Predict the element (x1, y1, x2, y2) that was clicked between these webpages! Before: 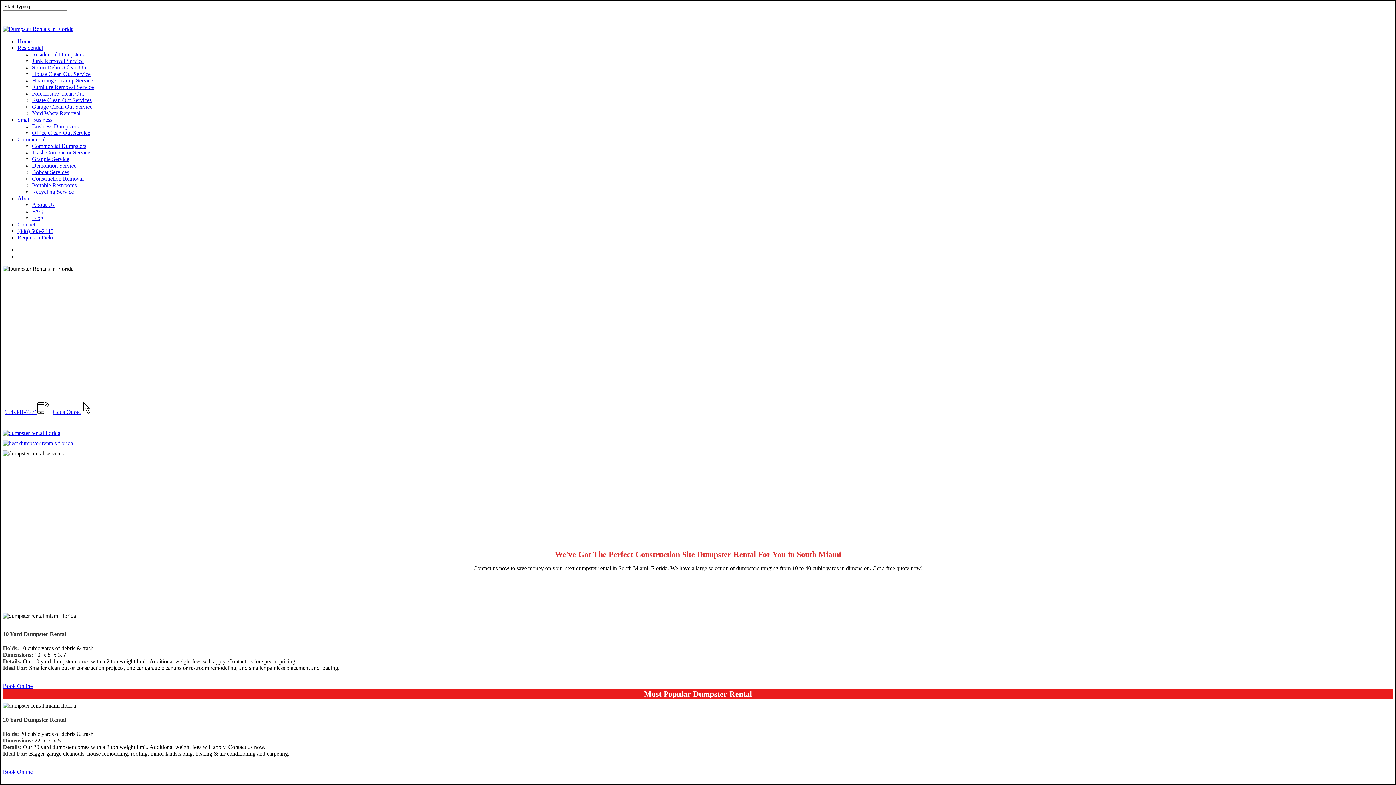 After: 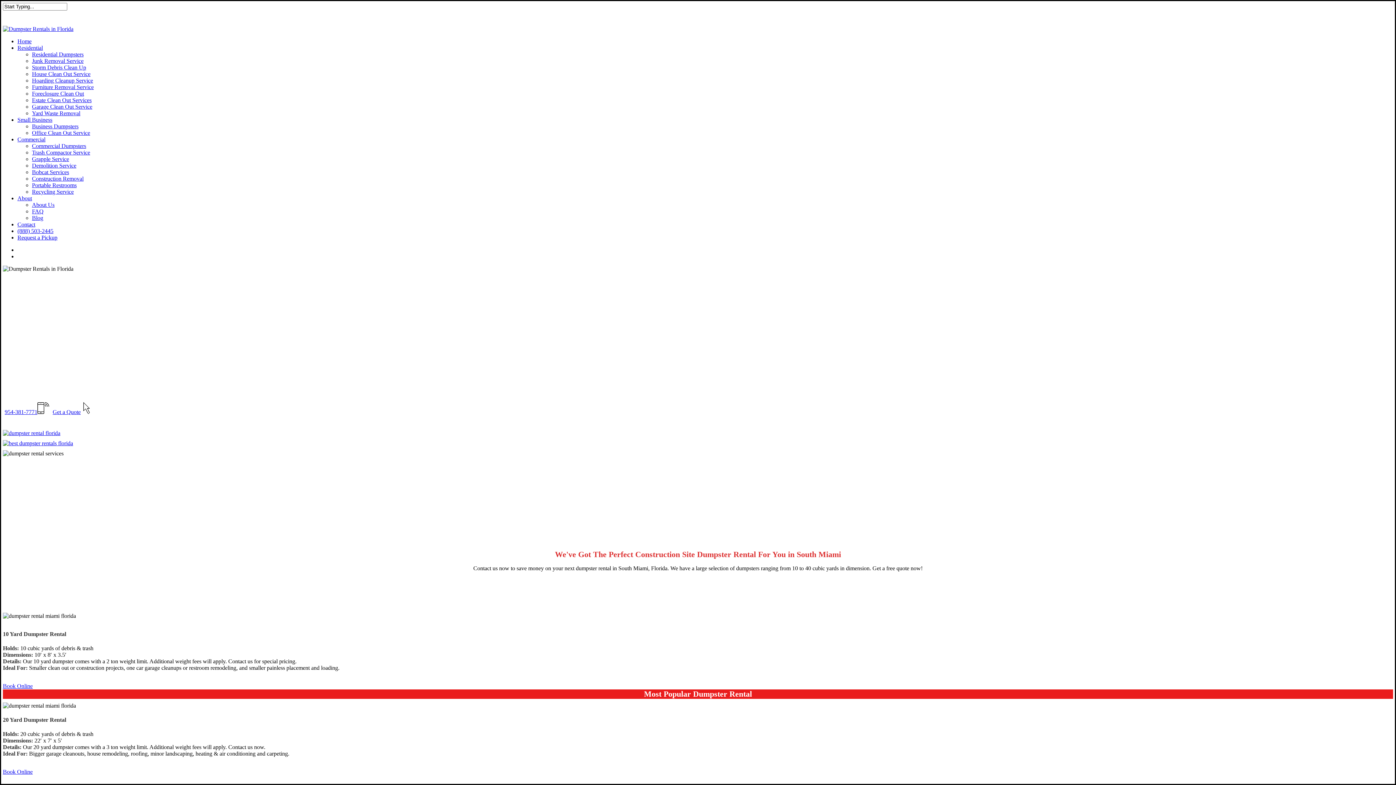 Action: label: Book Online bbox: (2, 683, 32, 689)